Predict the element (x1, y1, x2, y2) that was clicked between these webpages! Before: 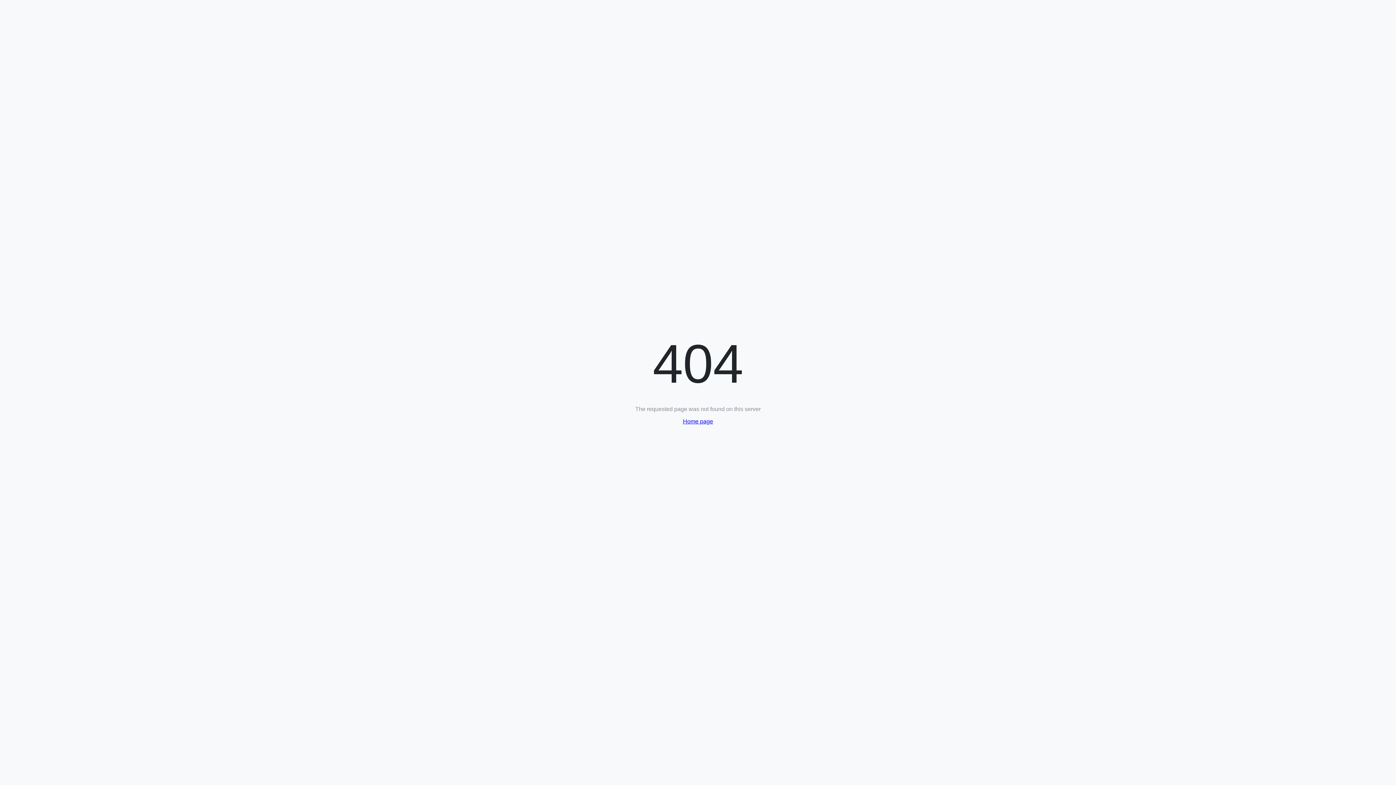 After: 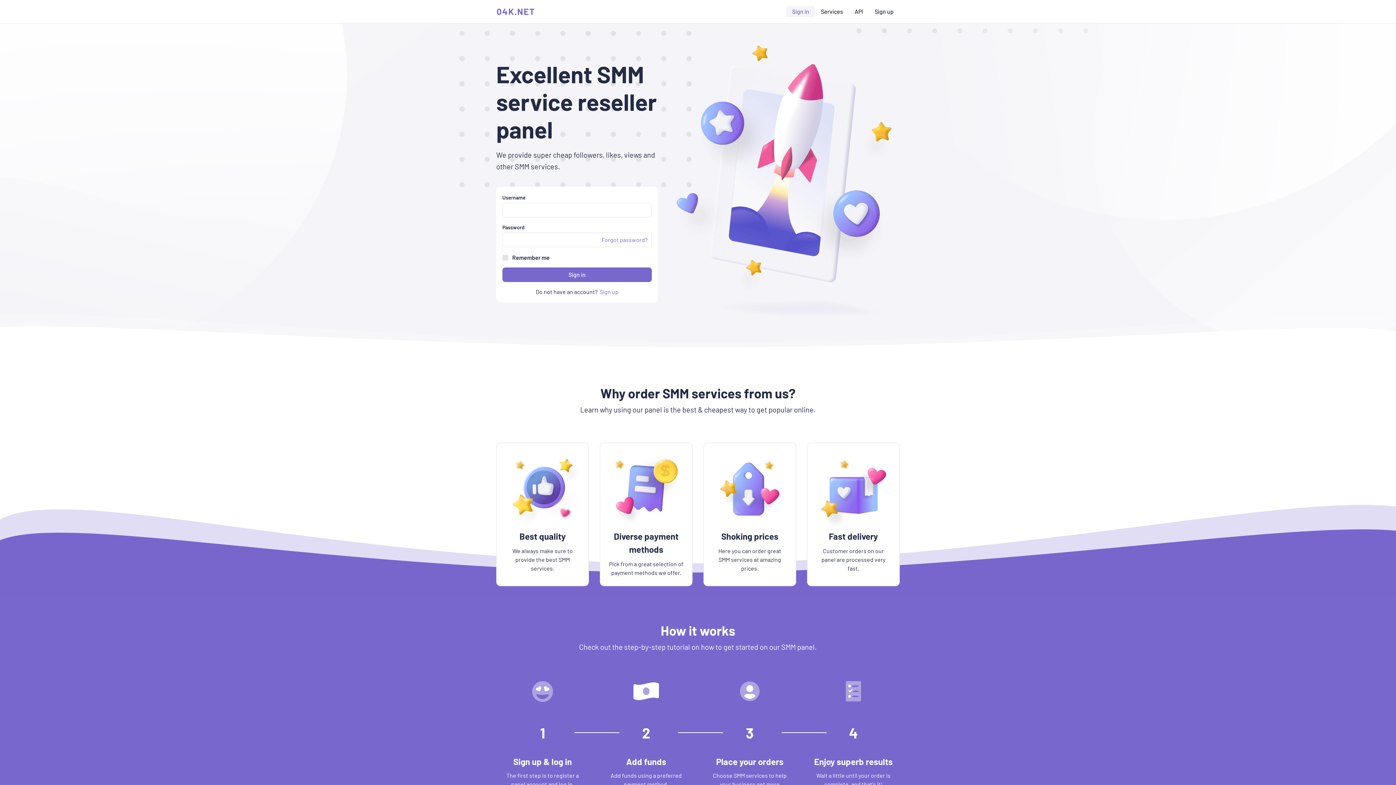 Action: label: Home page bbox: (683, 418, 713, 424)